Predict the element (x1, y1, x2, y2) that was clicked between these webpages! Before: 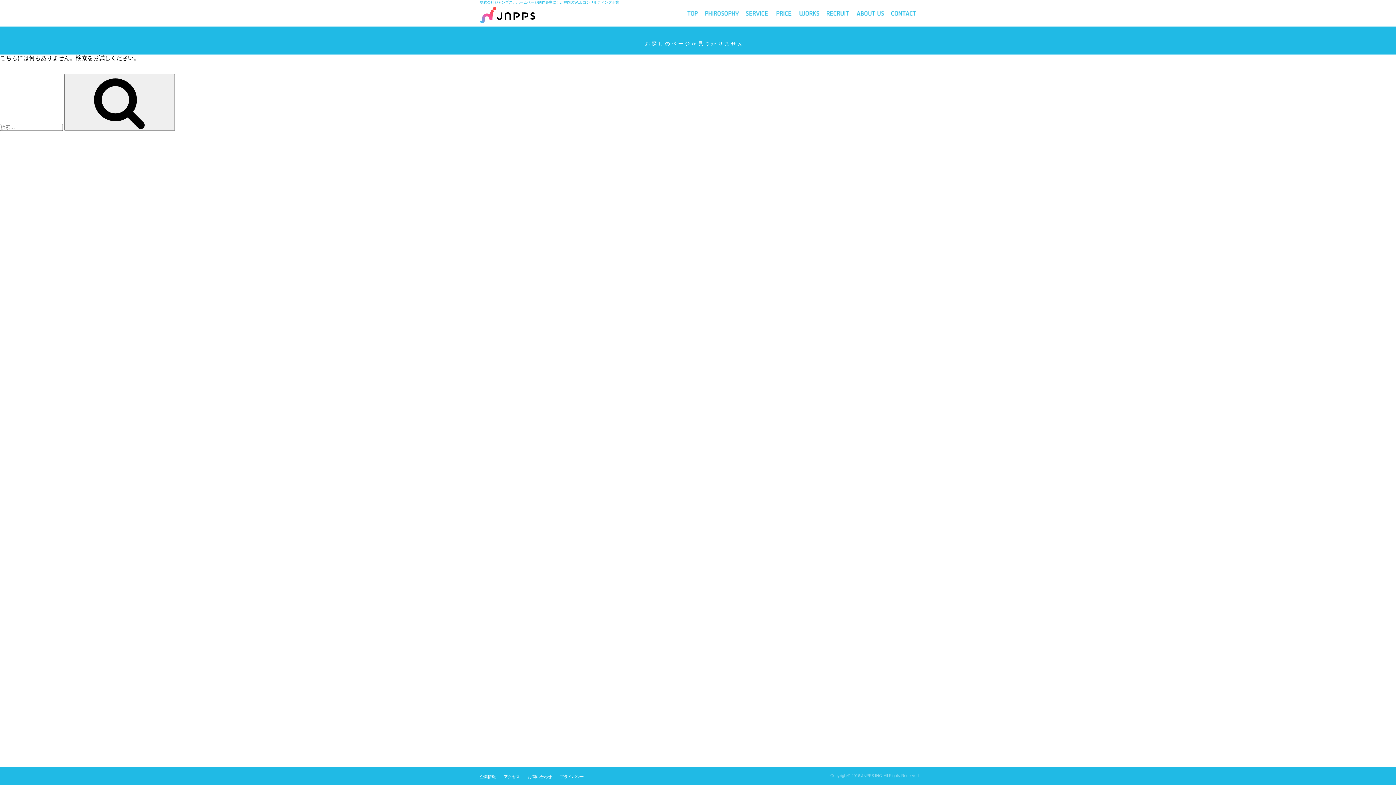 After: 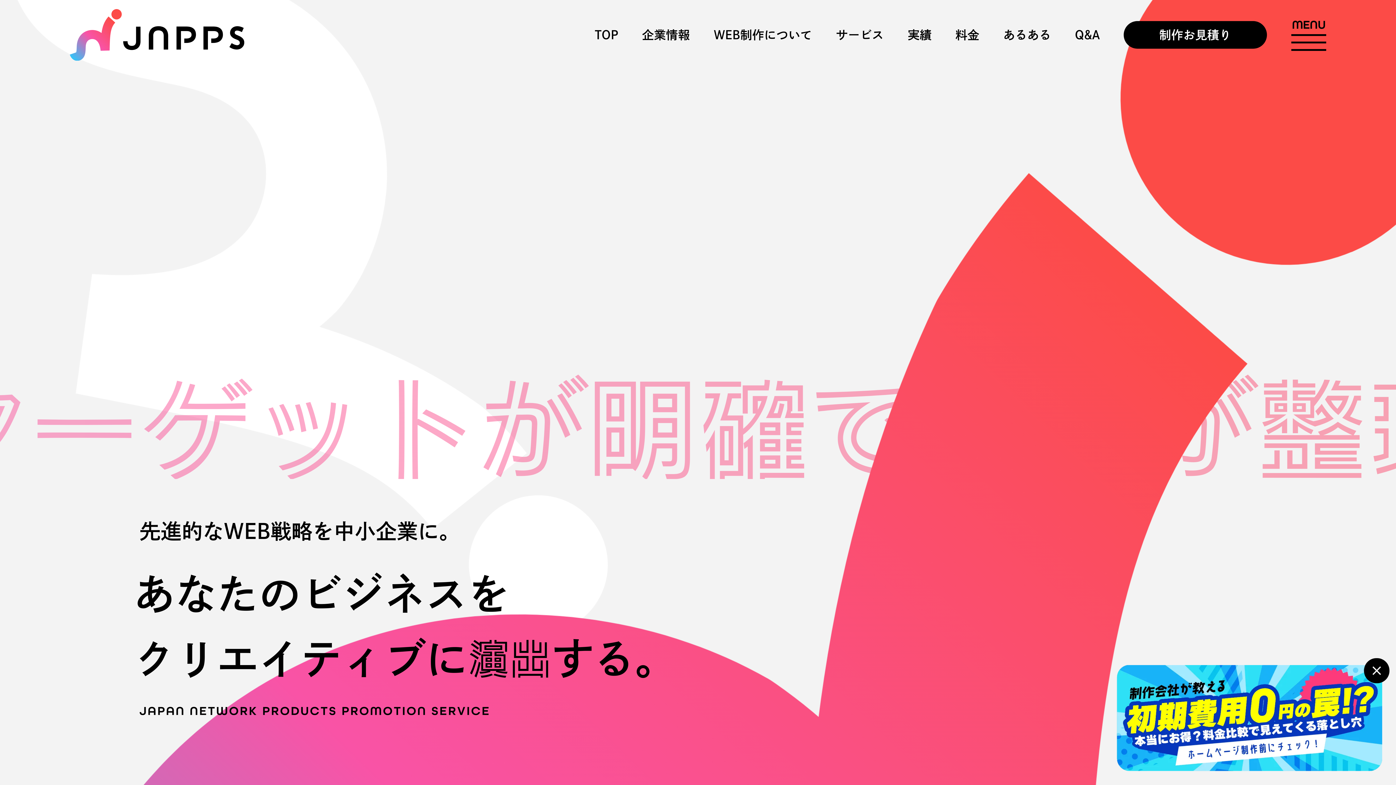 Action: bbox: (683, 0, 701, 26) label: トップ